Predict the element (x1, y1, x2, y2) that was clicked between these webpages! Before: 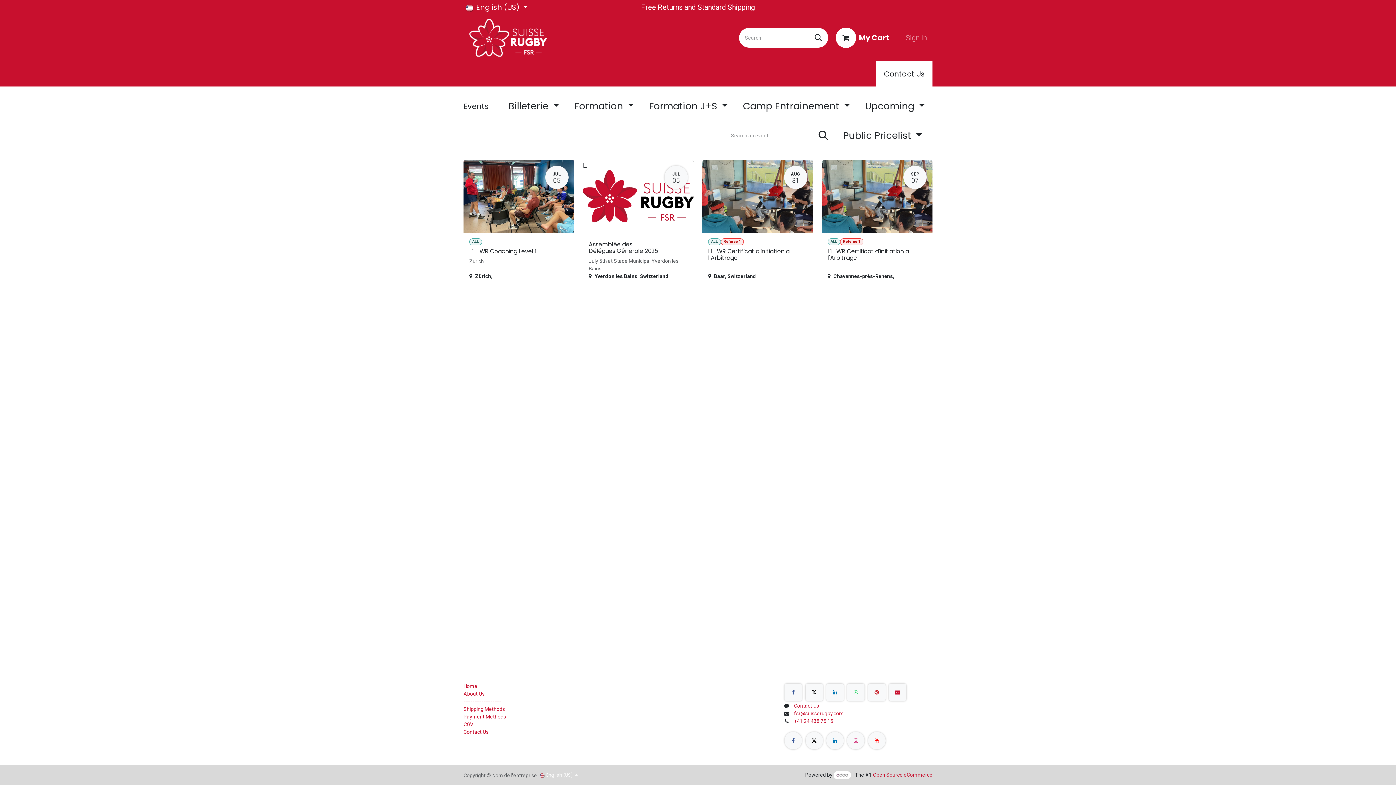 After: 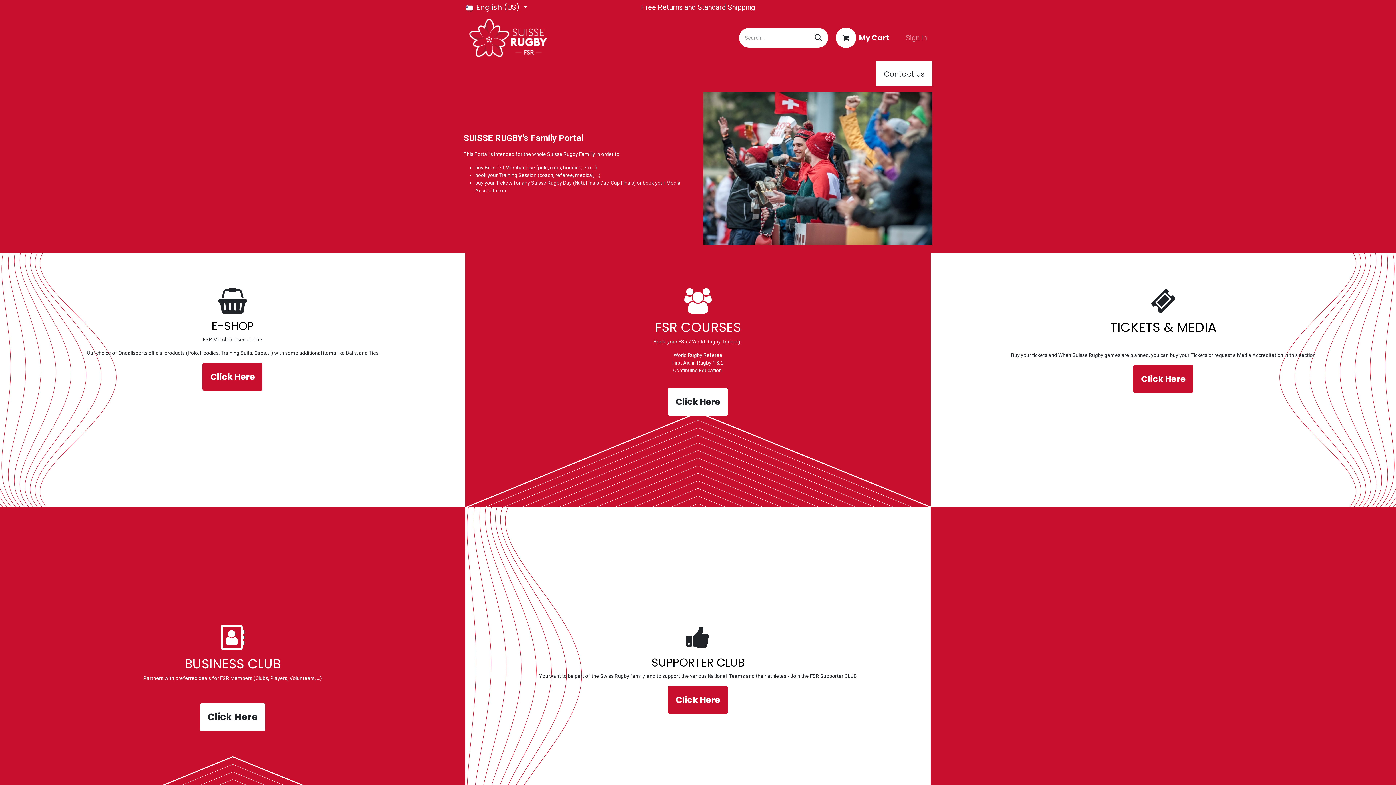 Action: bbox: (463, 16, 553, 59)